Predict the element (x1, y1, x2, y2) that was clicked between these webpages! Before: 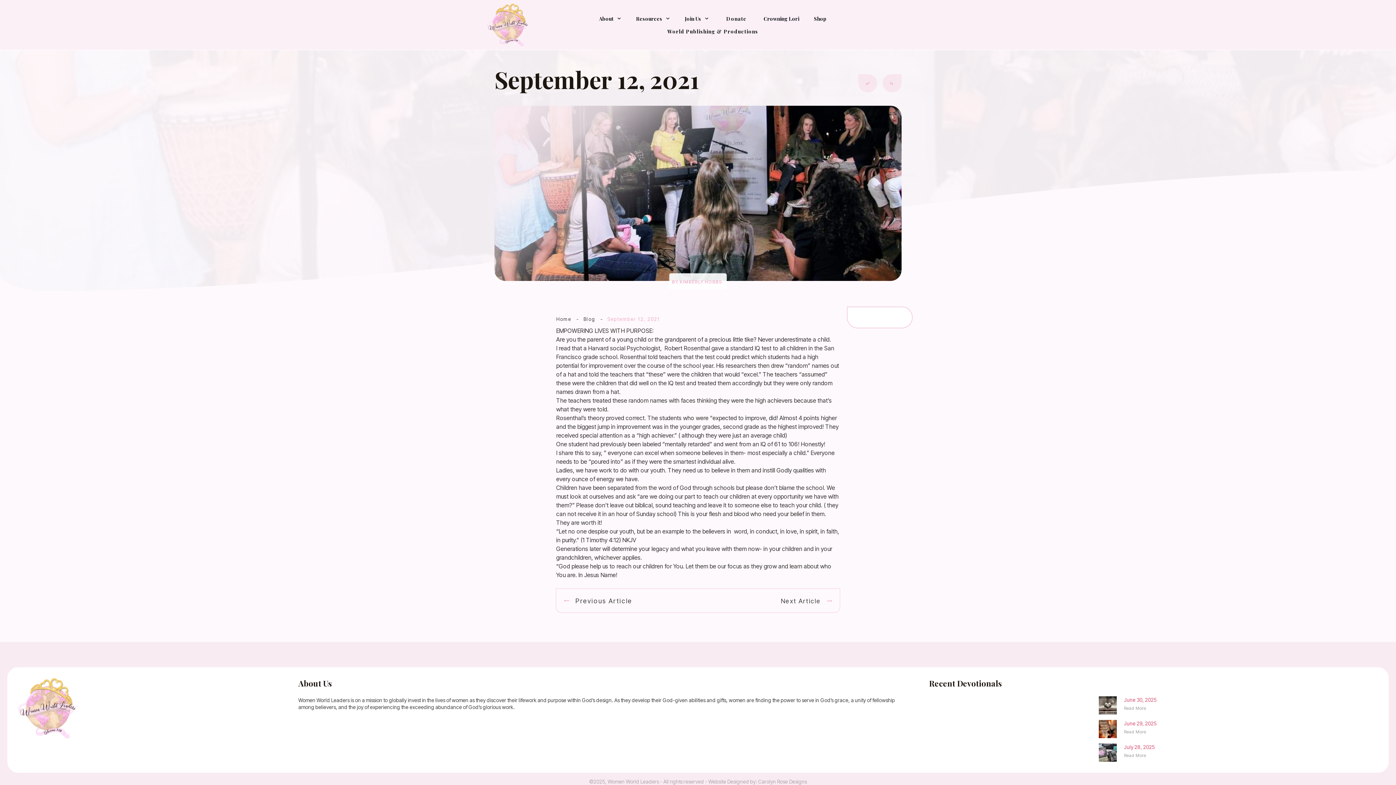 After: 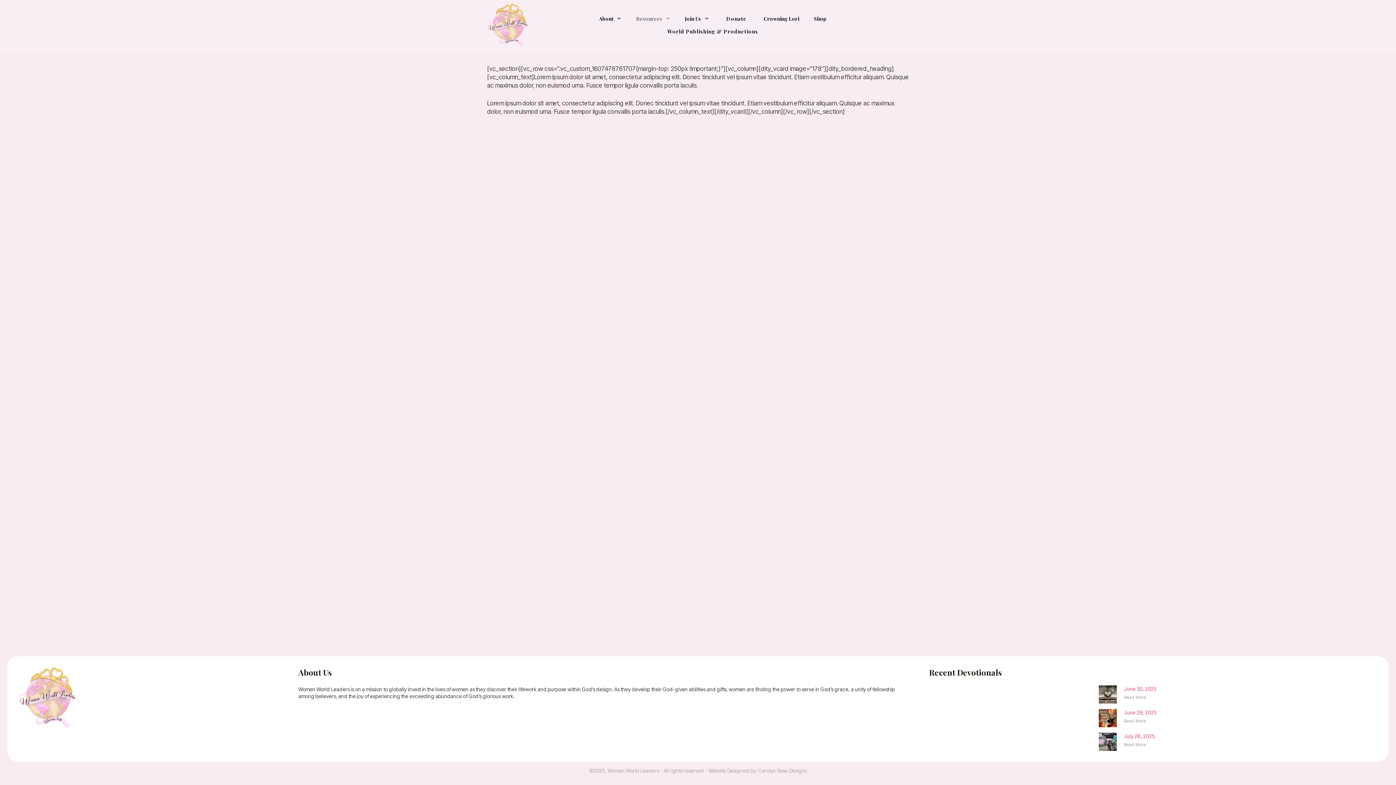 Action: label: Resources bbox: (636, 14, 670, 23)